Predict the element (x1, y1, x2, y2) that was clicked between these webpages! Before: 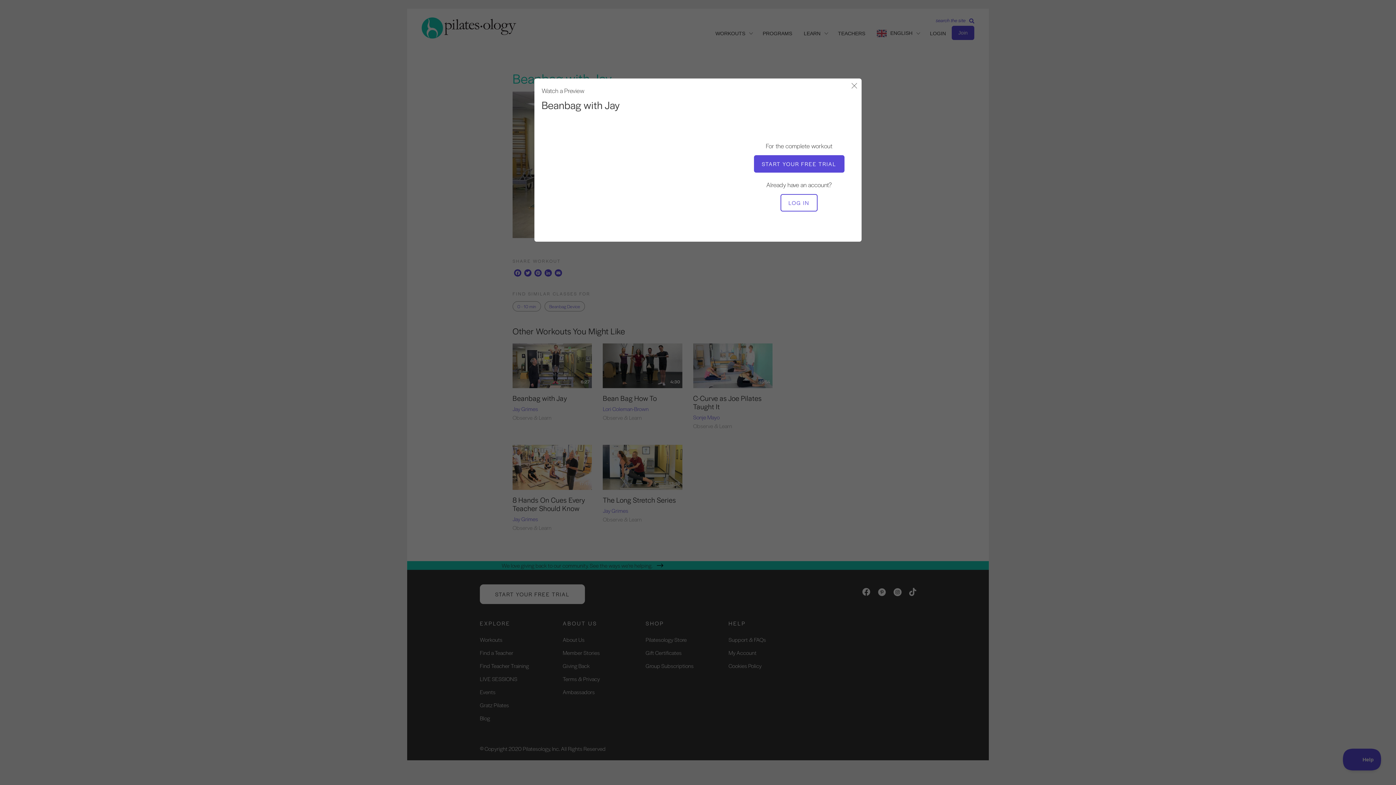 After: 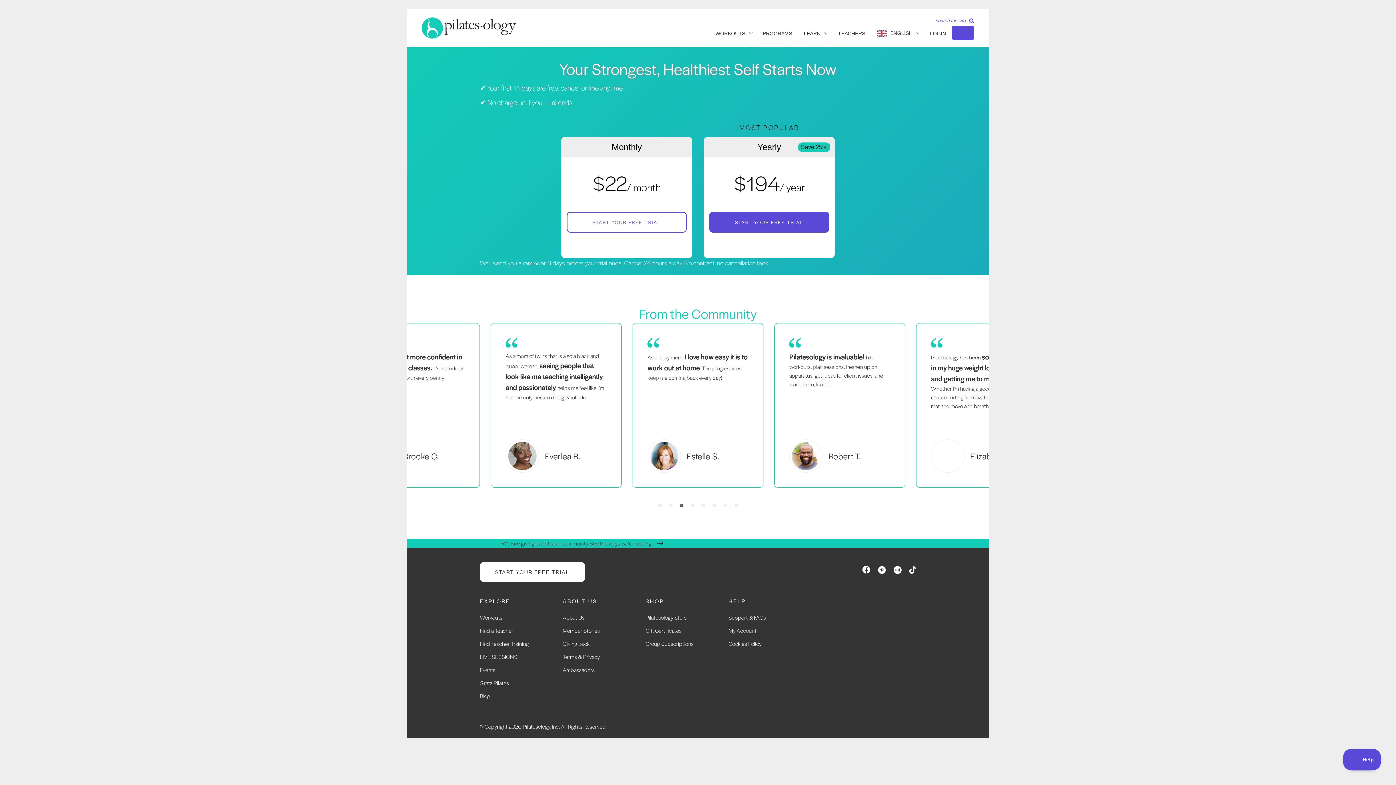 Action: bbox: (754, 155, 844, 172) label: START YOUR FREE TRIAL